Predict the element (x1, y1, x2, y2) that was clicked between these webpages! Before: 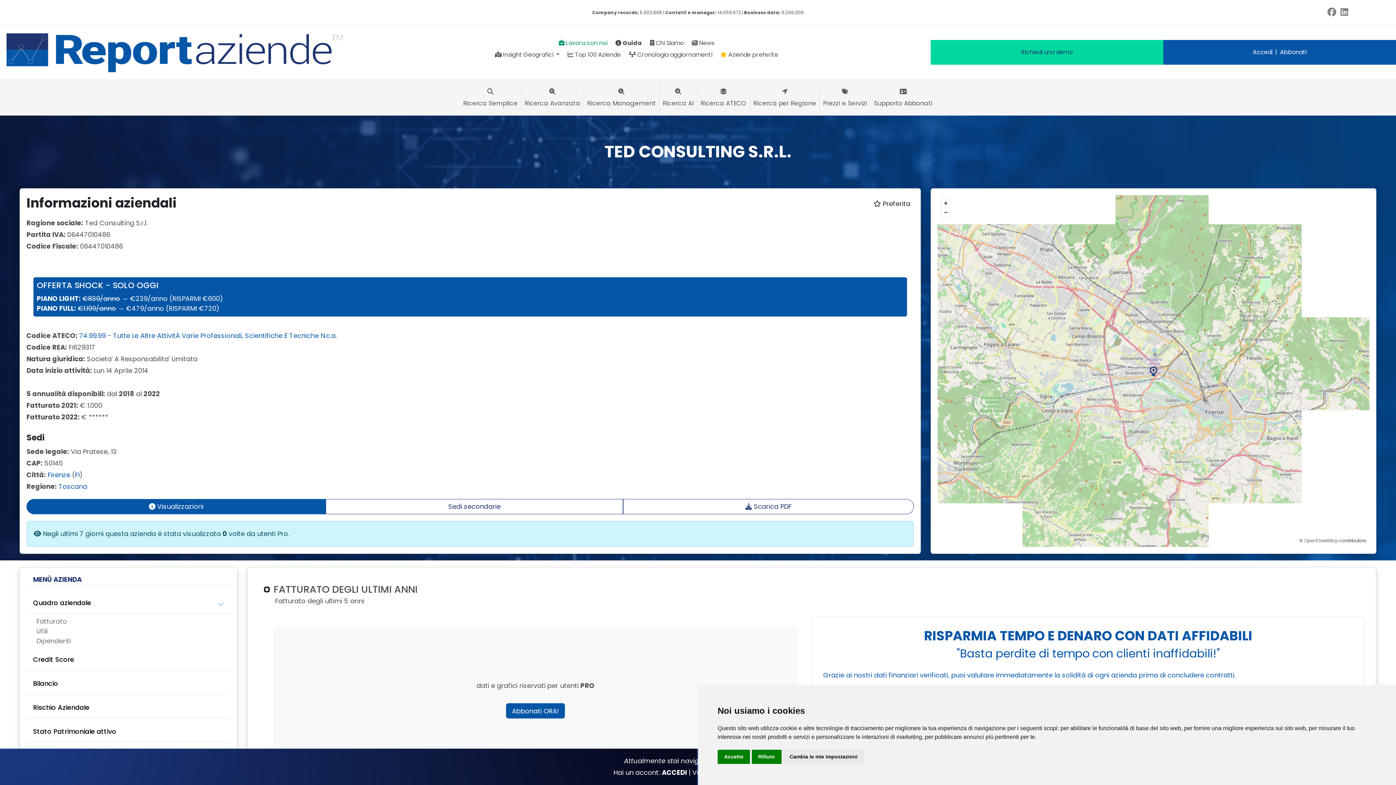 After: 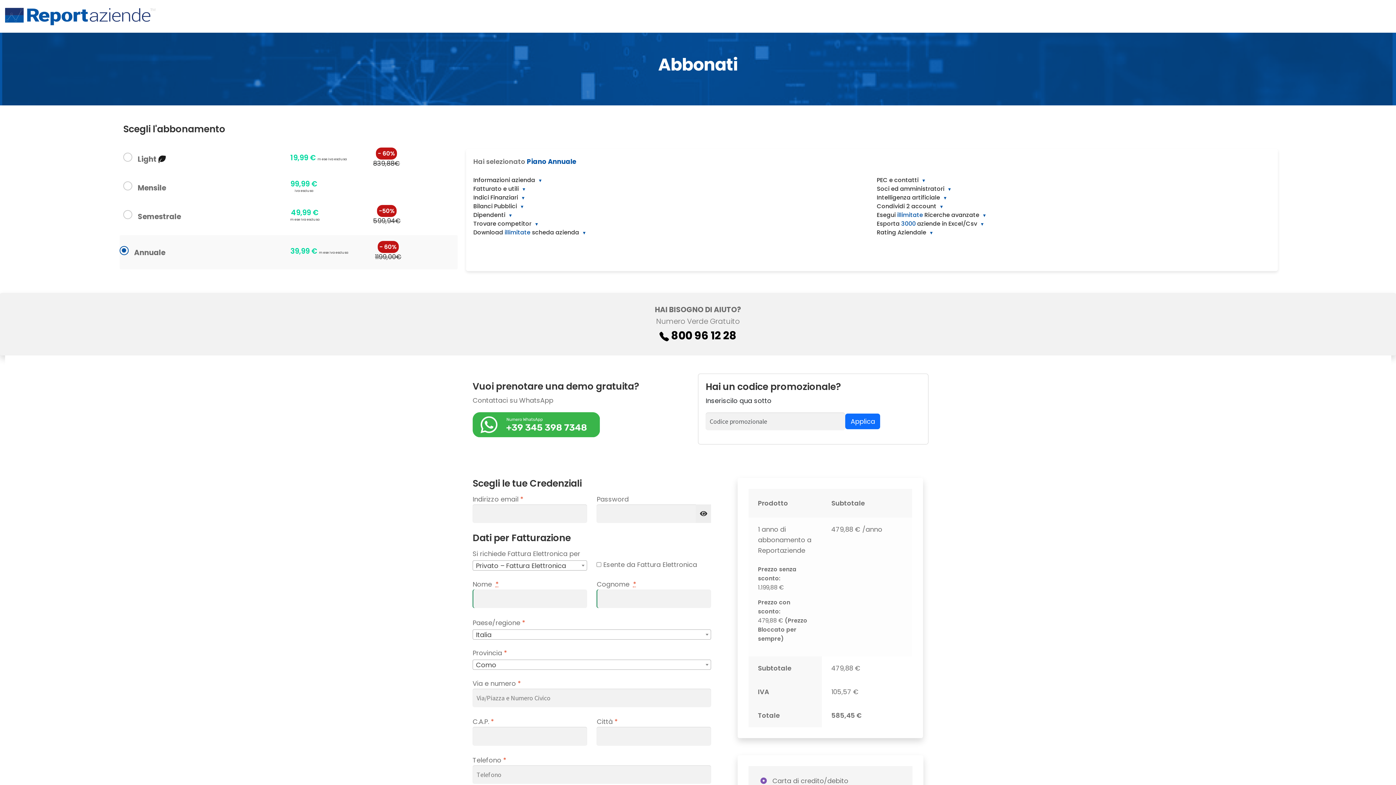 Action: bbox: (623, 499, 914, 514) label:  Scarica PDF